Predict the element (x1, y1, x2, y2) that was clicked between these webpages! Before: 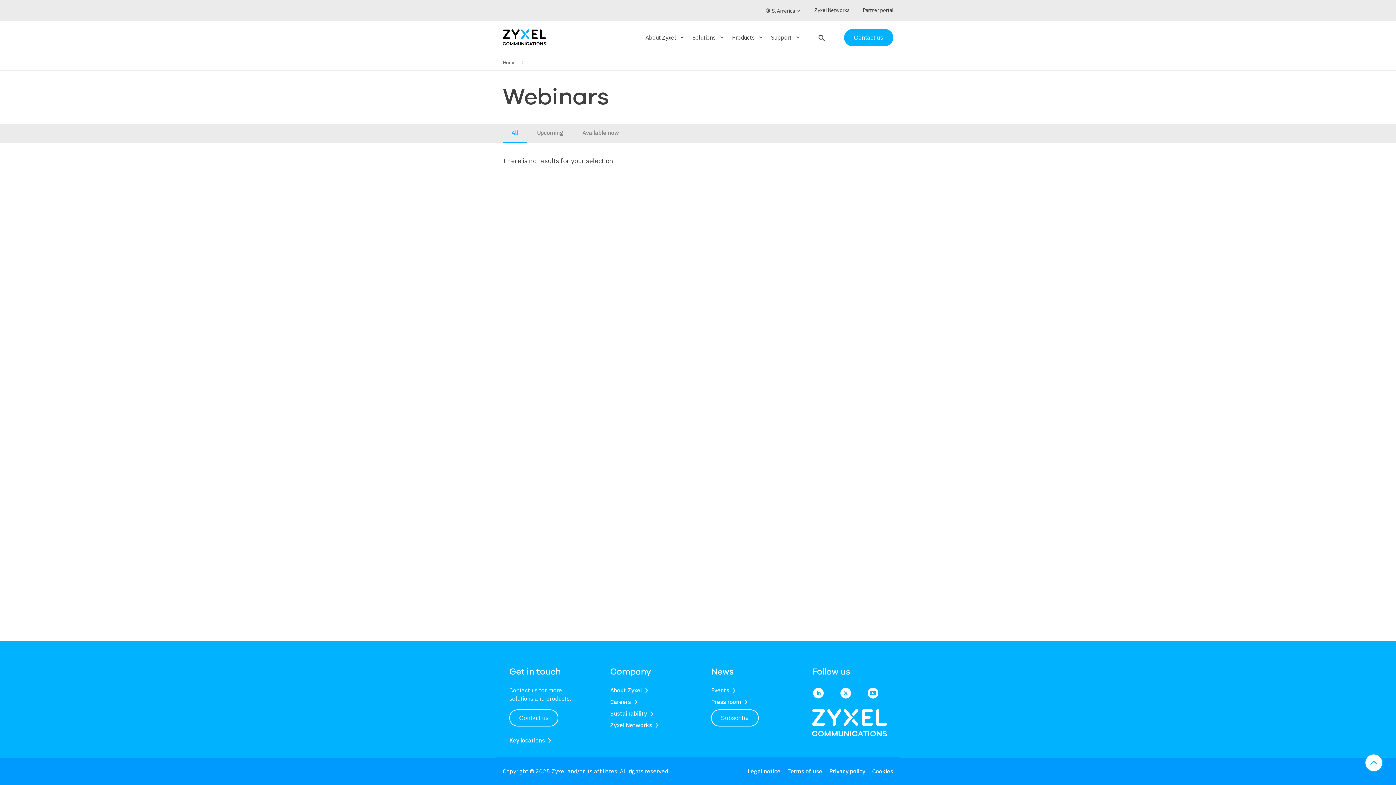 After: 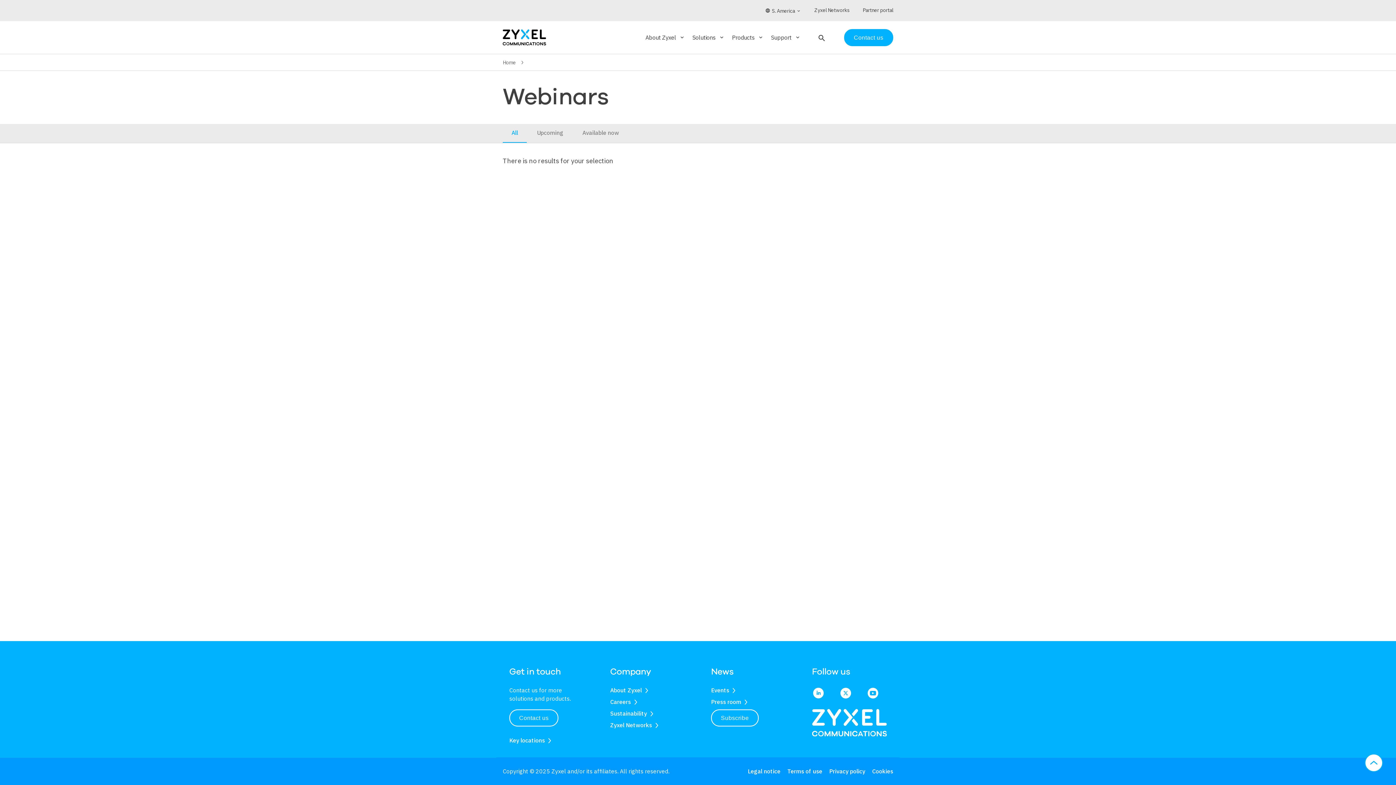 Action: bbox: (502, 124, 526, 141) label: All